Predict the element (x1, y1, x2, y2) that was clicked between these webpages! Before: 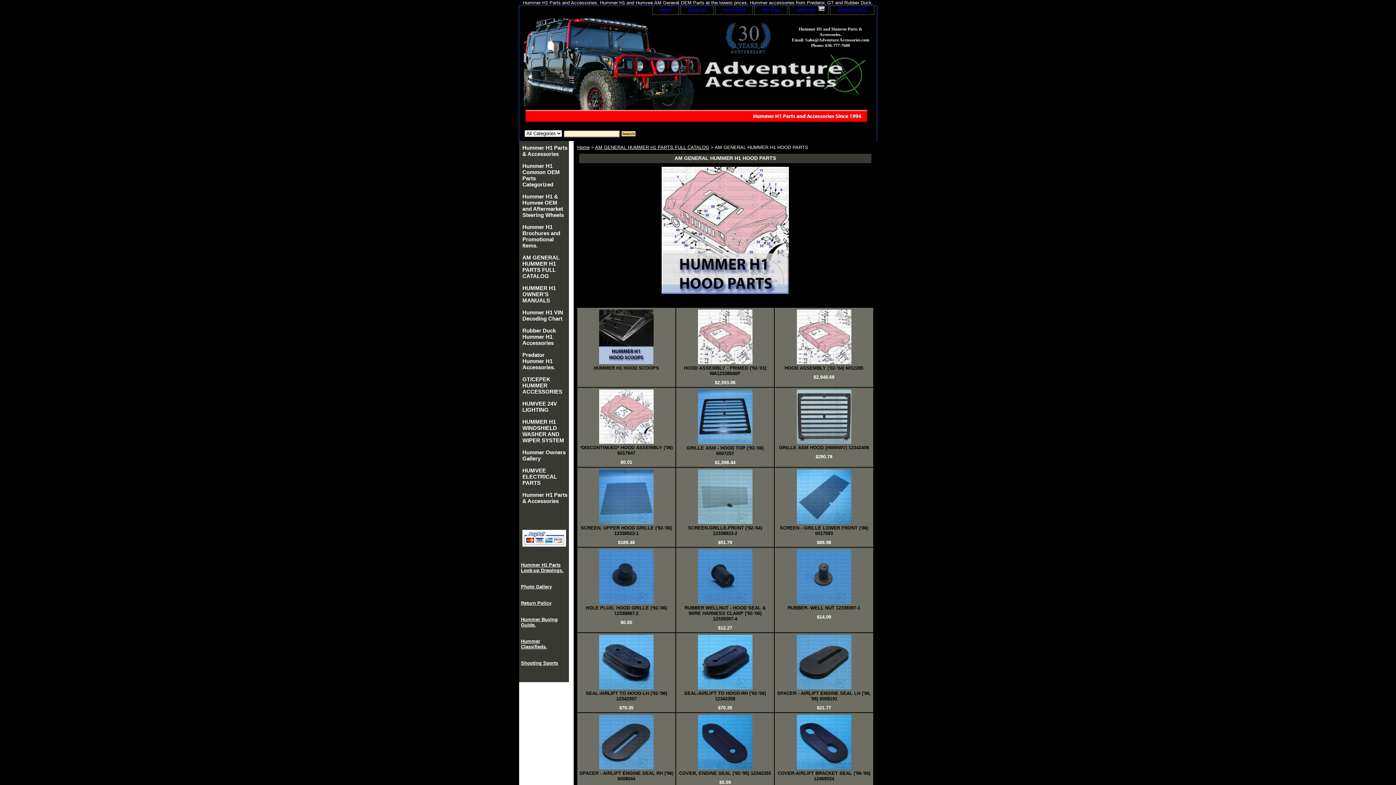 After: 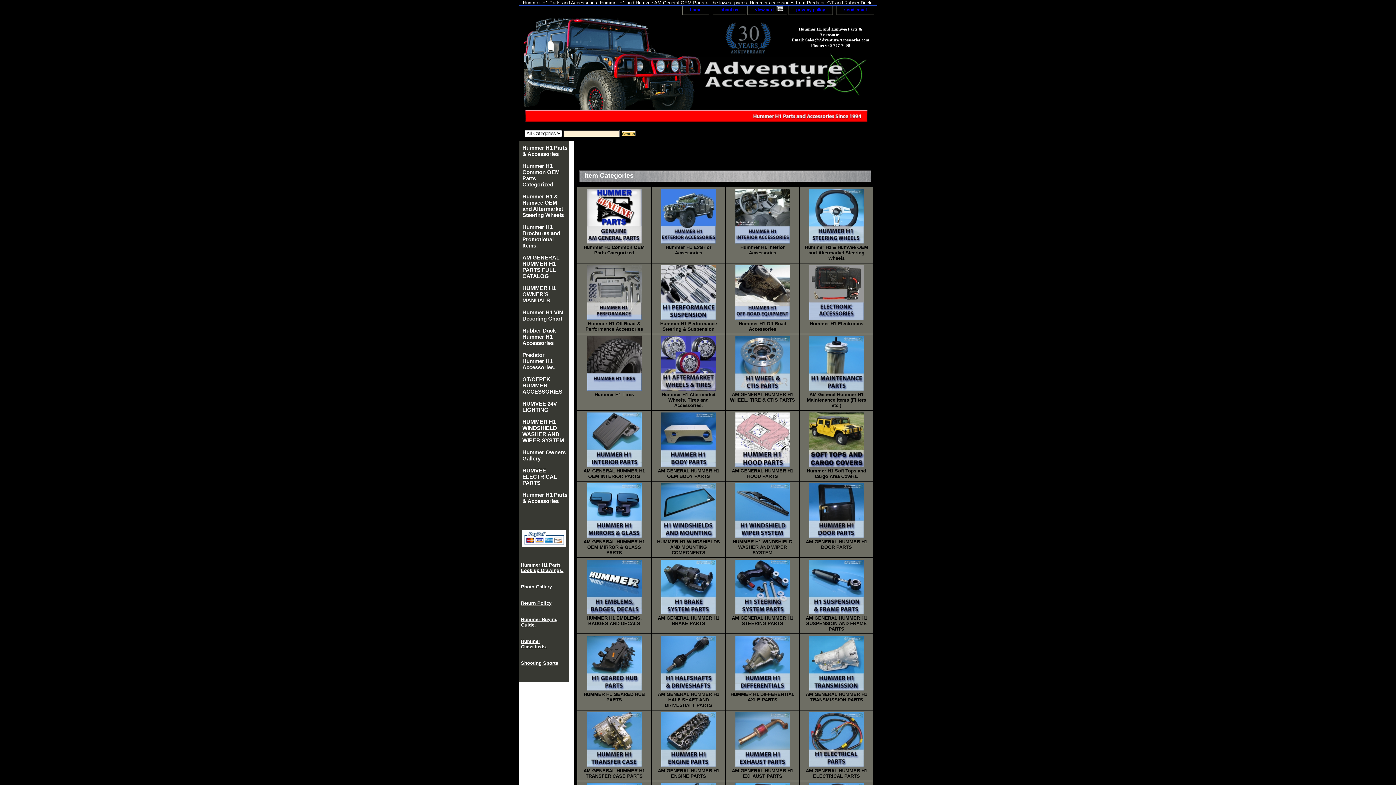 Action: bbox: (519, 18, 701, 126)